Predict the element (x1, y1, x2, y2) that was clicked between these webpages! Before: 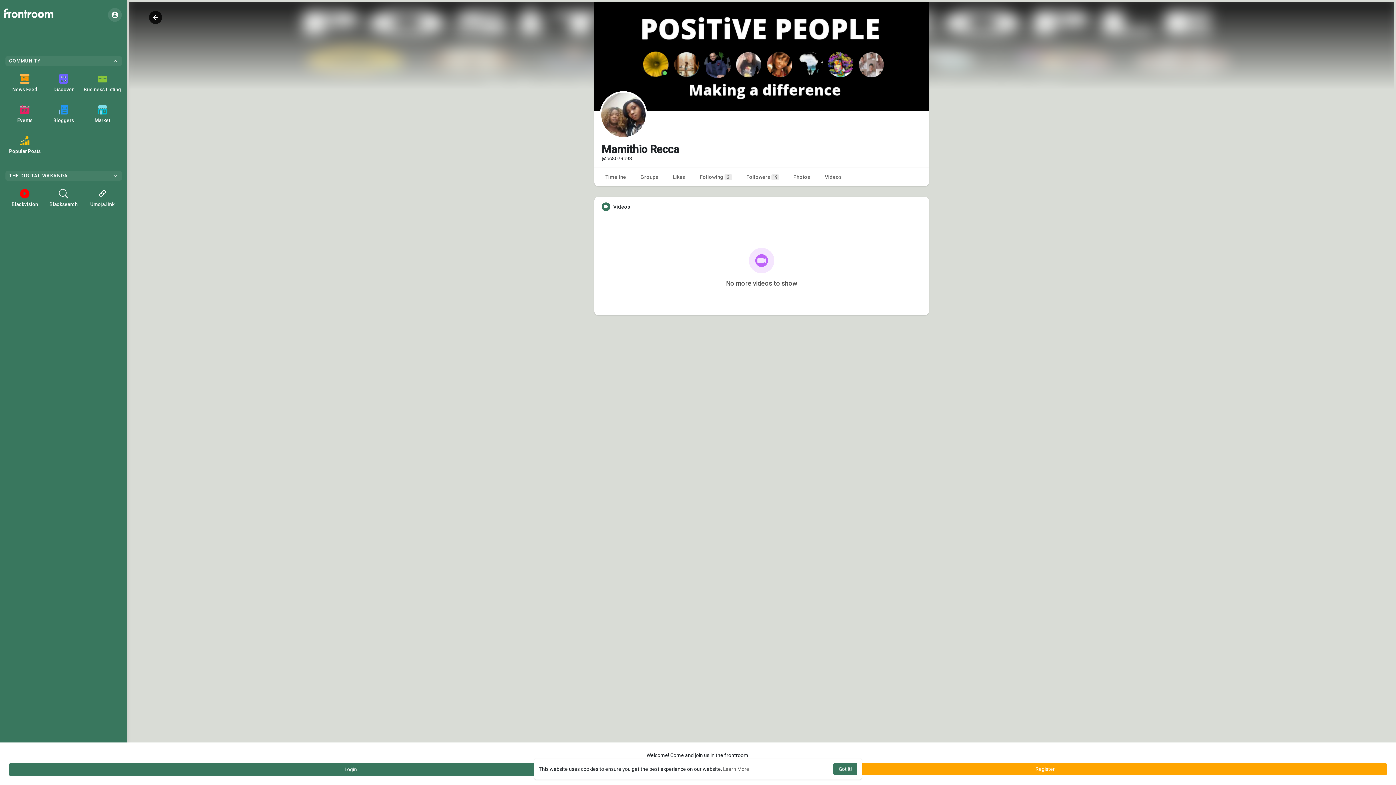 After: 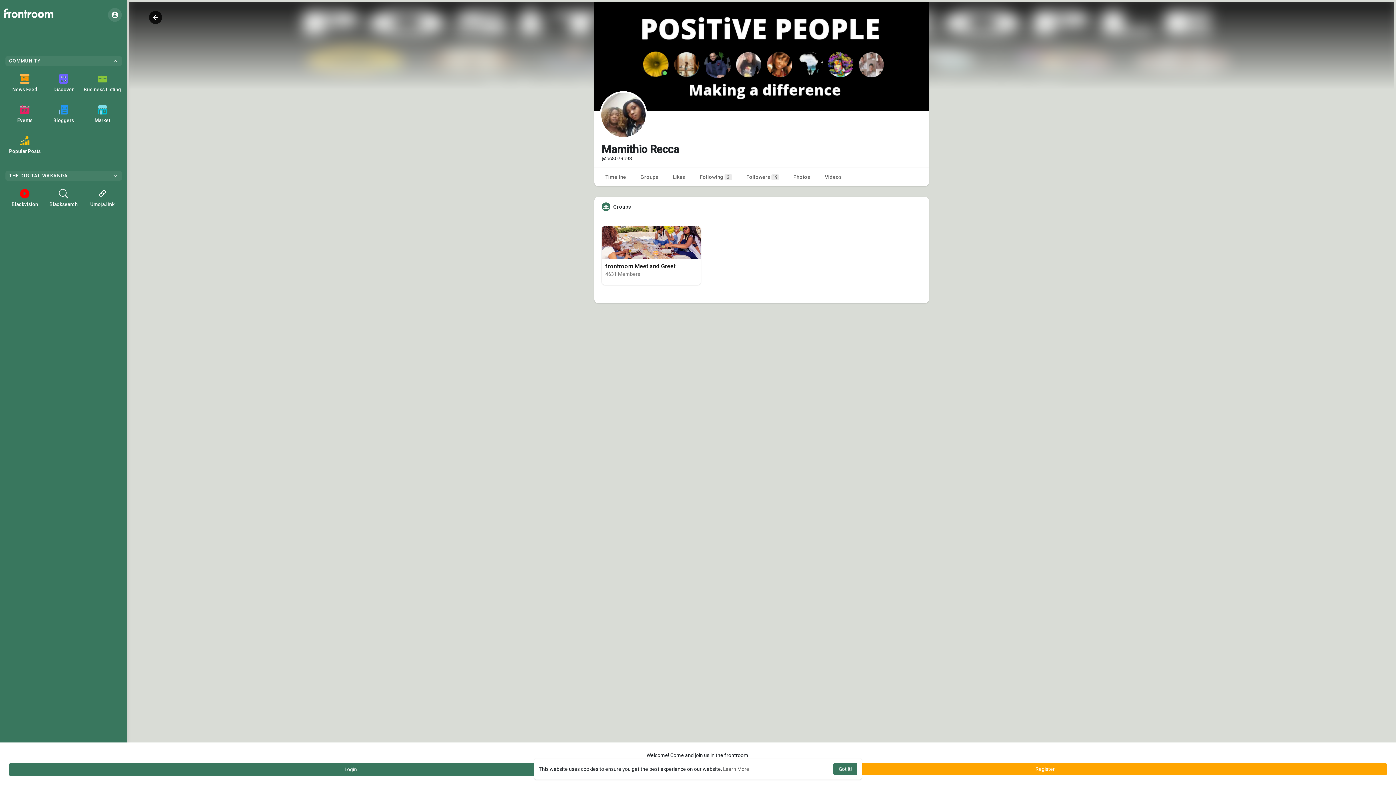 Action: label: Groups bbox: (633, 167, 665, 186)